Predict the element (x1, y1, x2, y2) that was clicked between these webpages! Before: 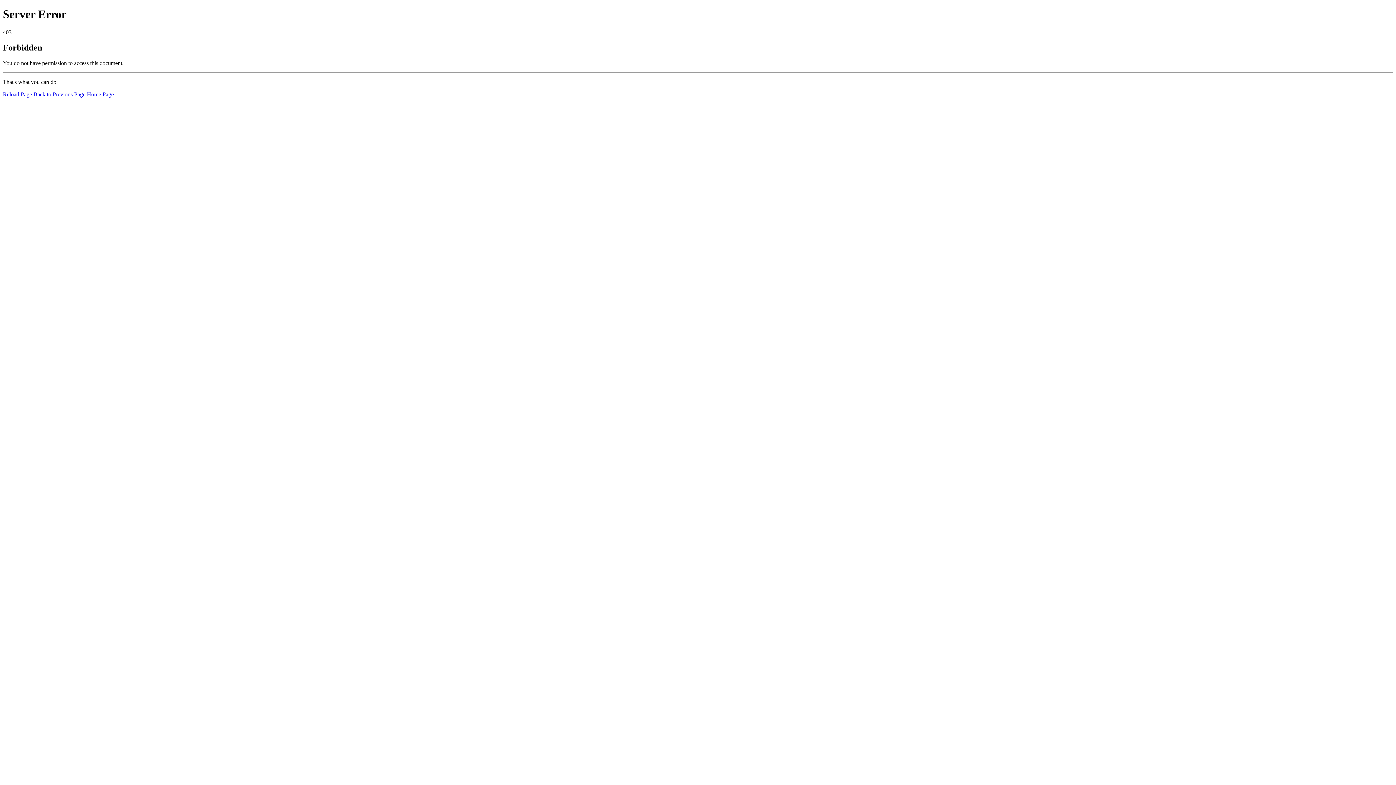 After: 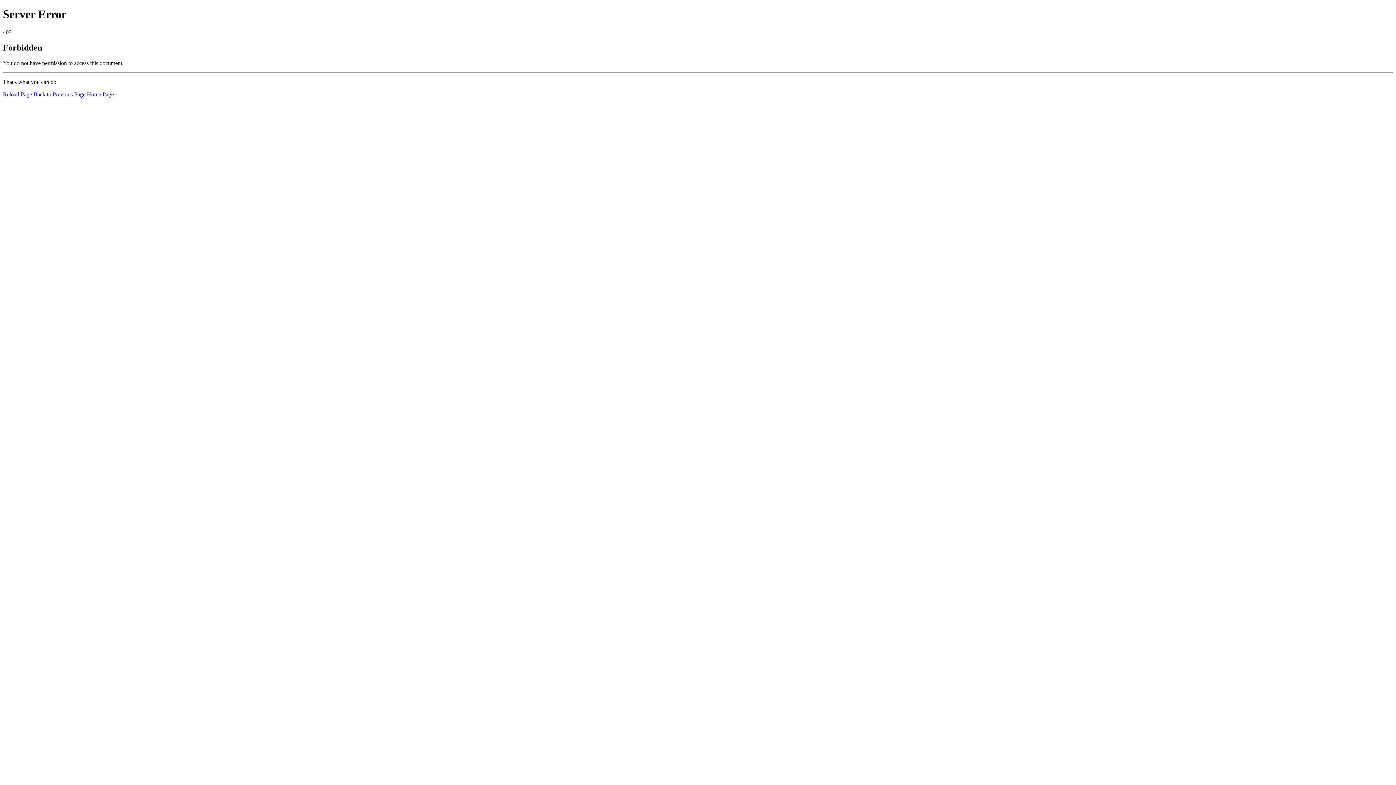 Action: label: Home Page bbox: (86, 91, 113, 97)